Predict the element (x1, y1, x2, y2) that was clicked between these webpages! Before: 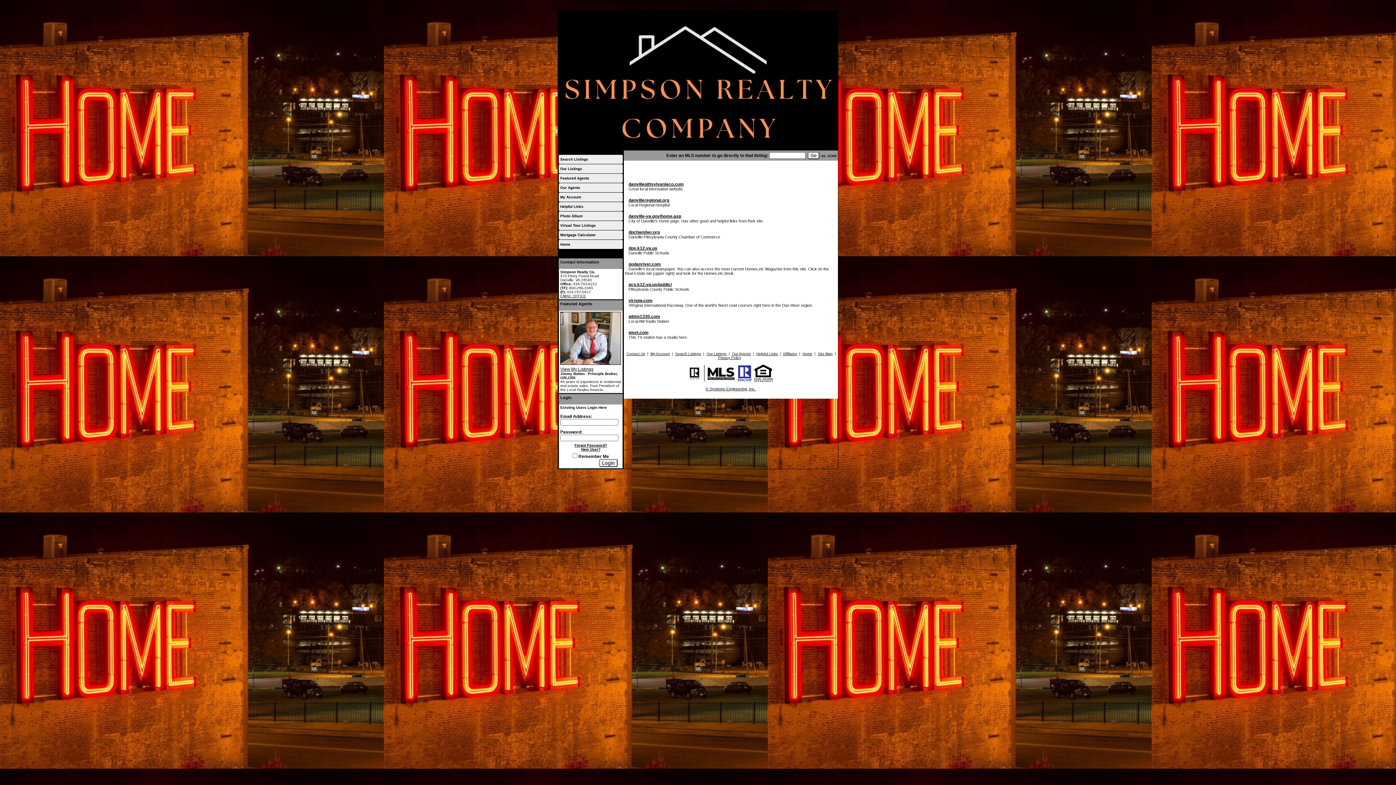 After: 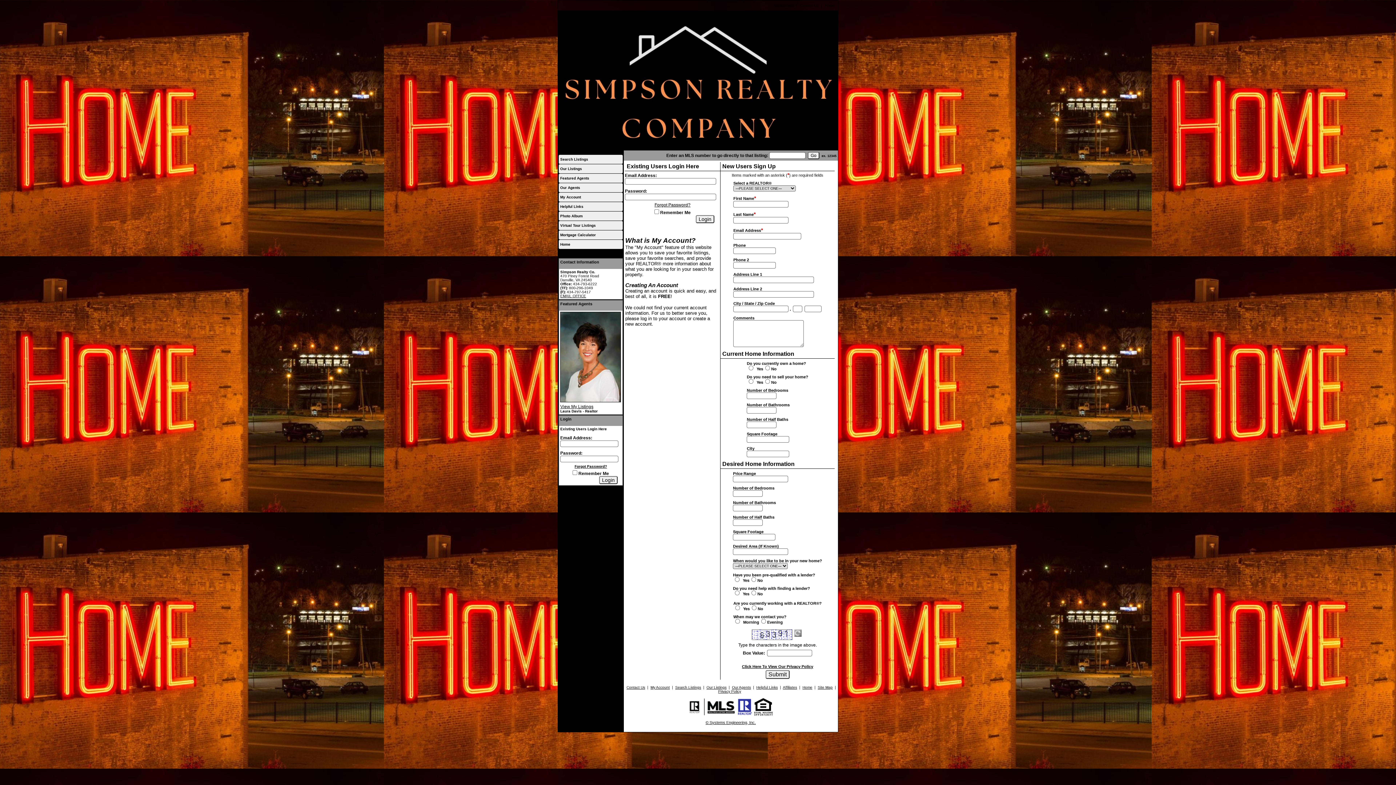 Action: label: New User? bbox: (581, 447, 600, 451)